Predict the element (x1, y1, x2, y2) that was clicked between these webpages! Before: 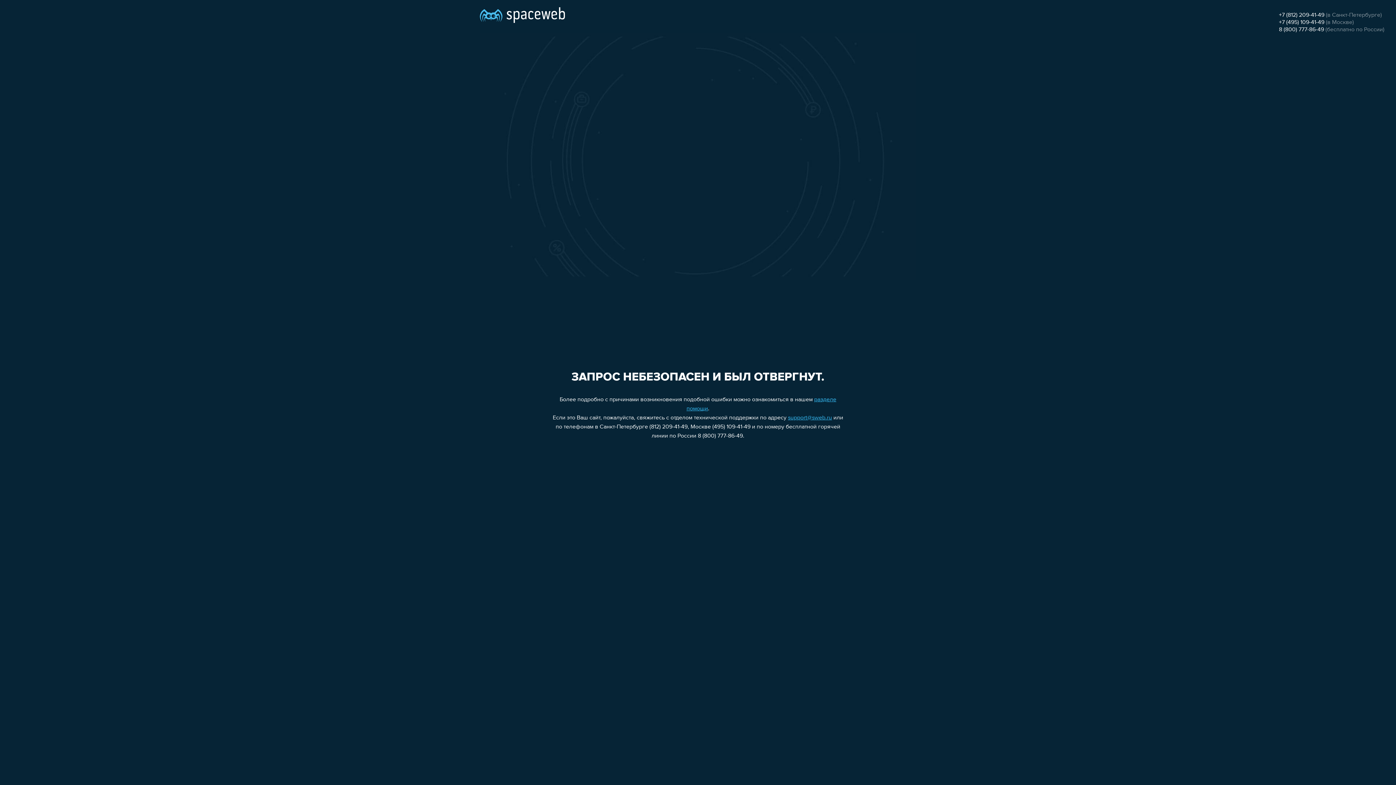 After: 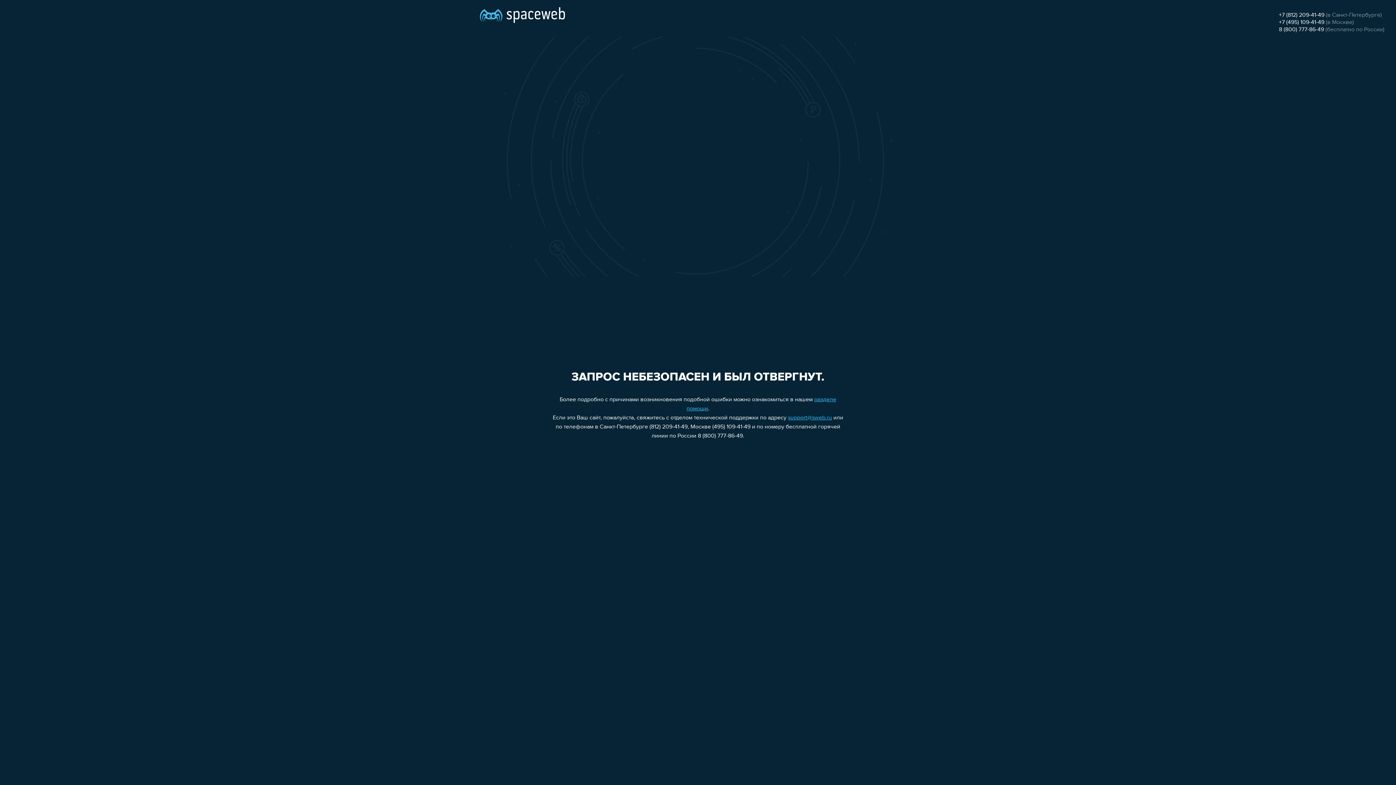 Action: bbox: (788, 415, 832, 421) label: support@sweb.ru